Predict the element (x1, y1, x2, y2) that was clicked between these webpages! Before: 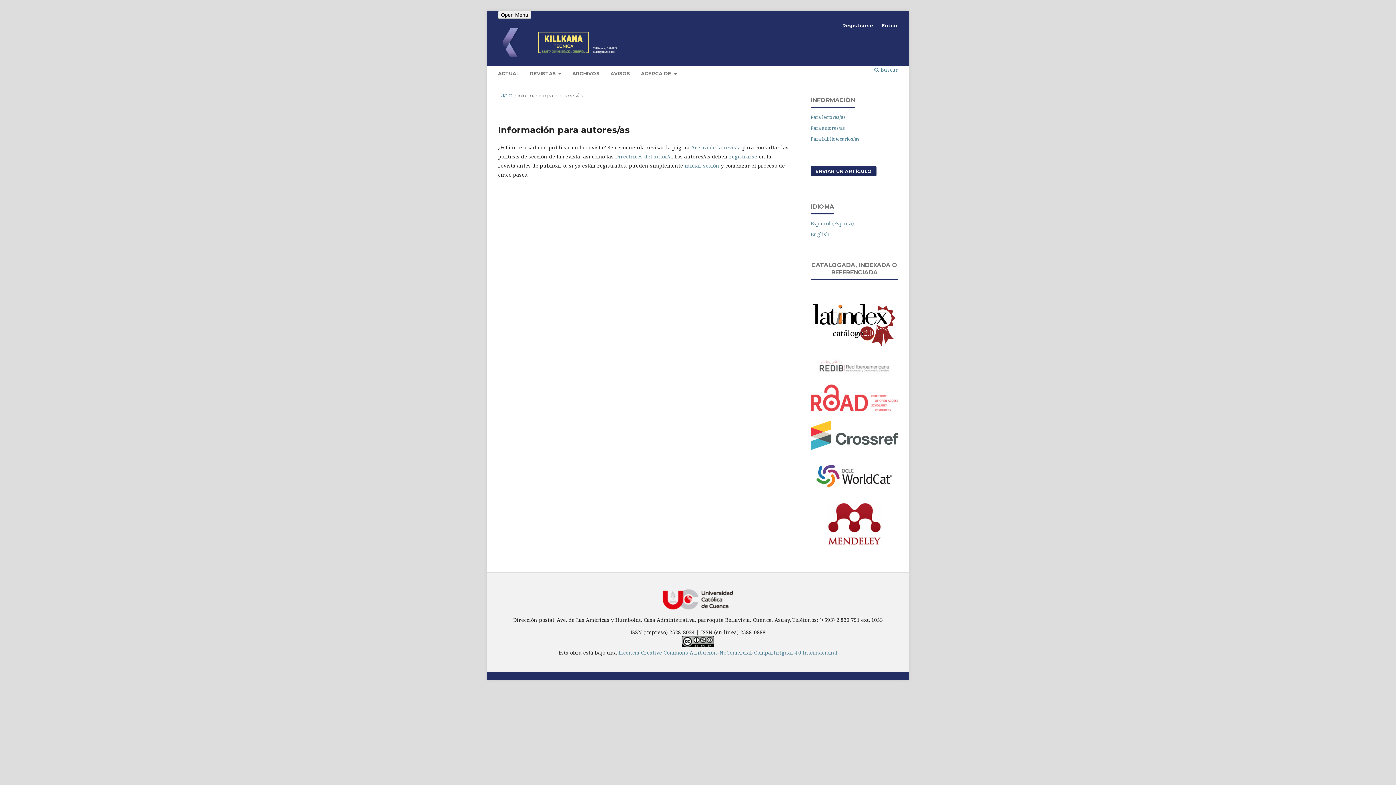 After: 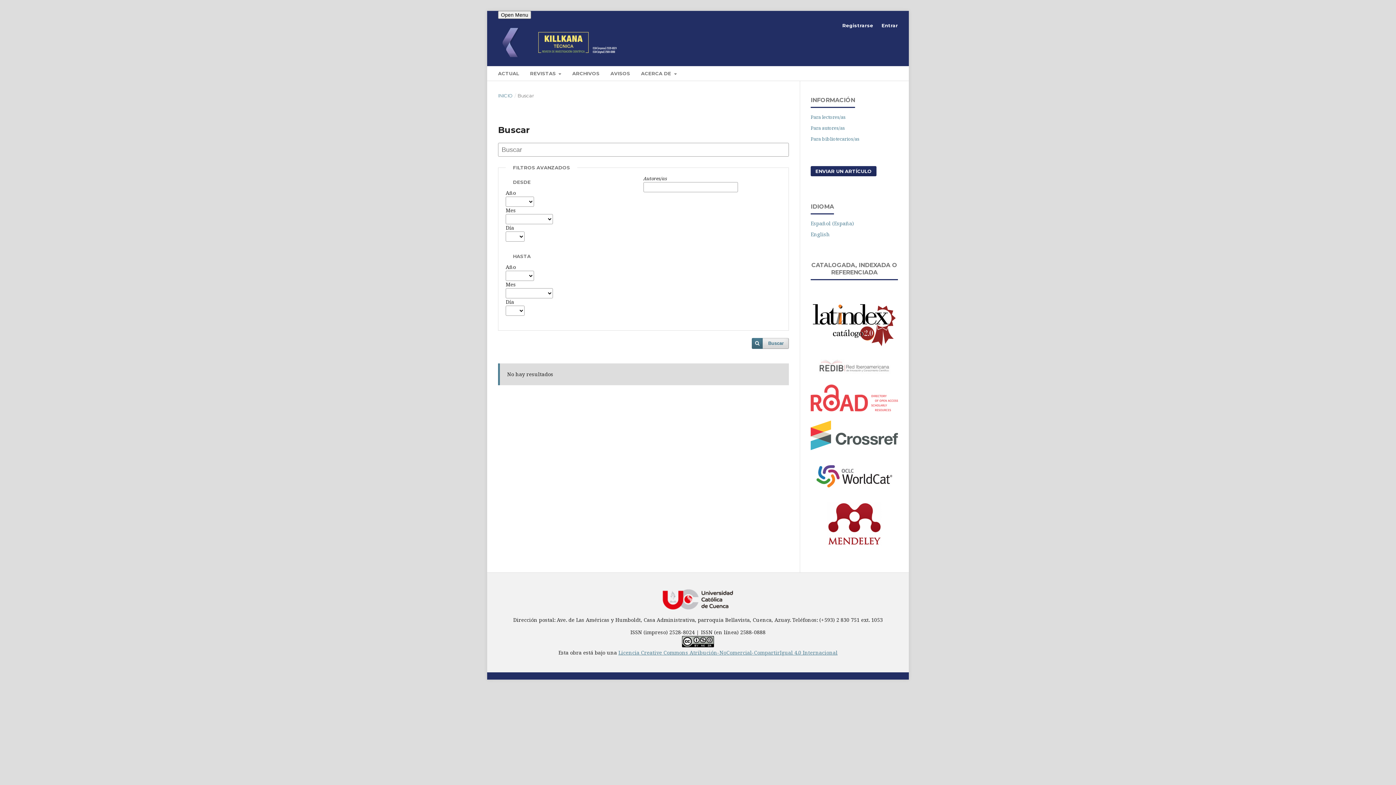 Action: bbox: (861, 66, 898, 80) label:  Buscar